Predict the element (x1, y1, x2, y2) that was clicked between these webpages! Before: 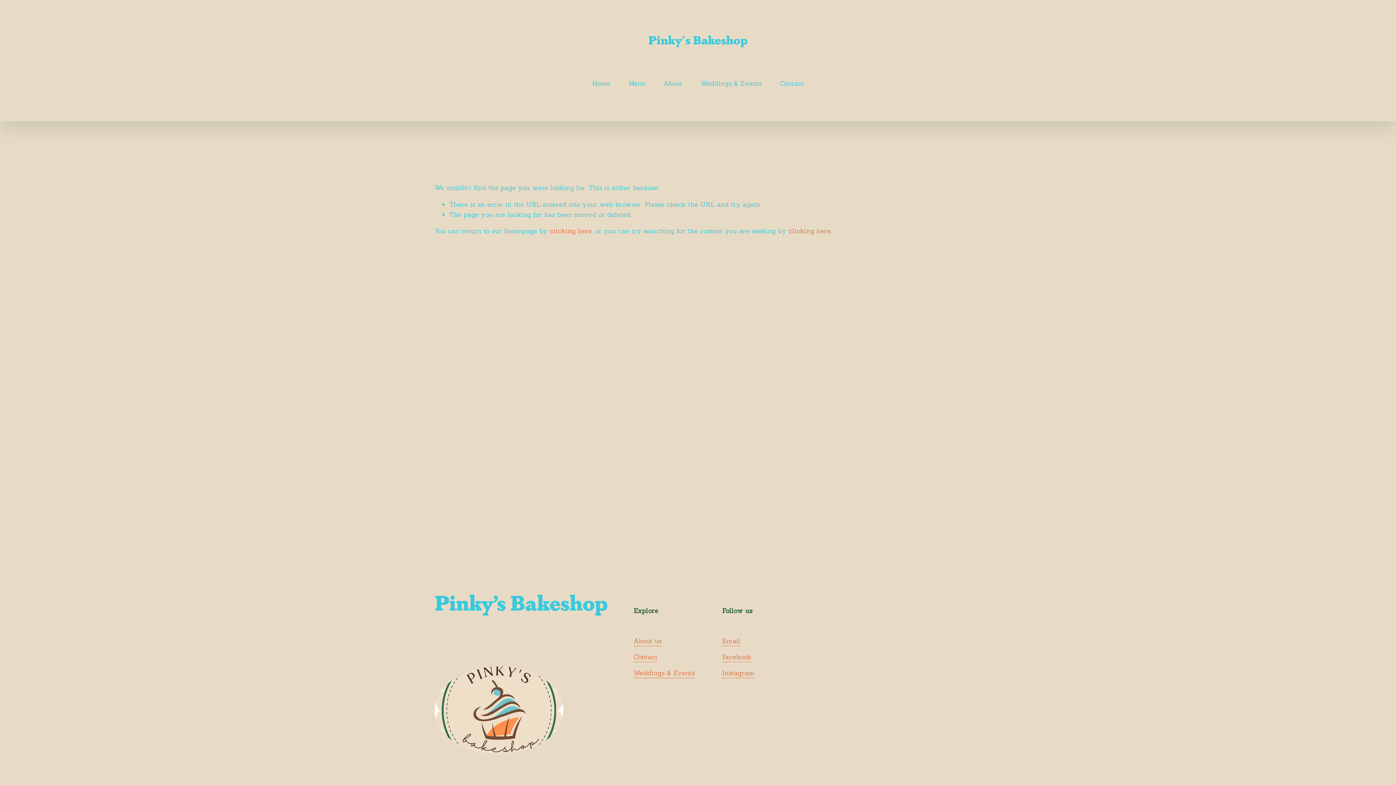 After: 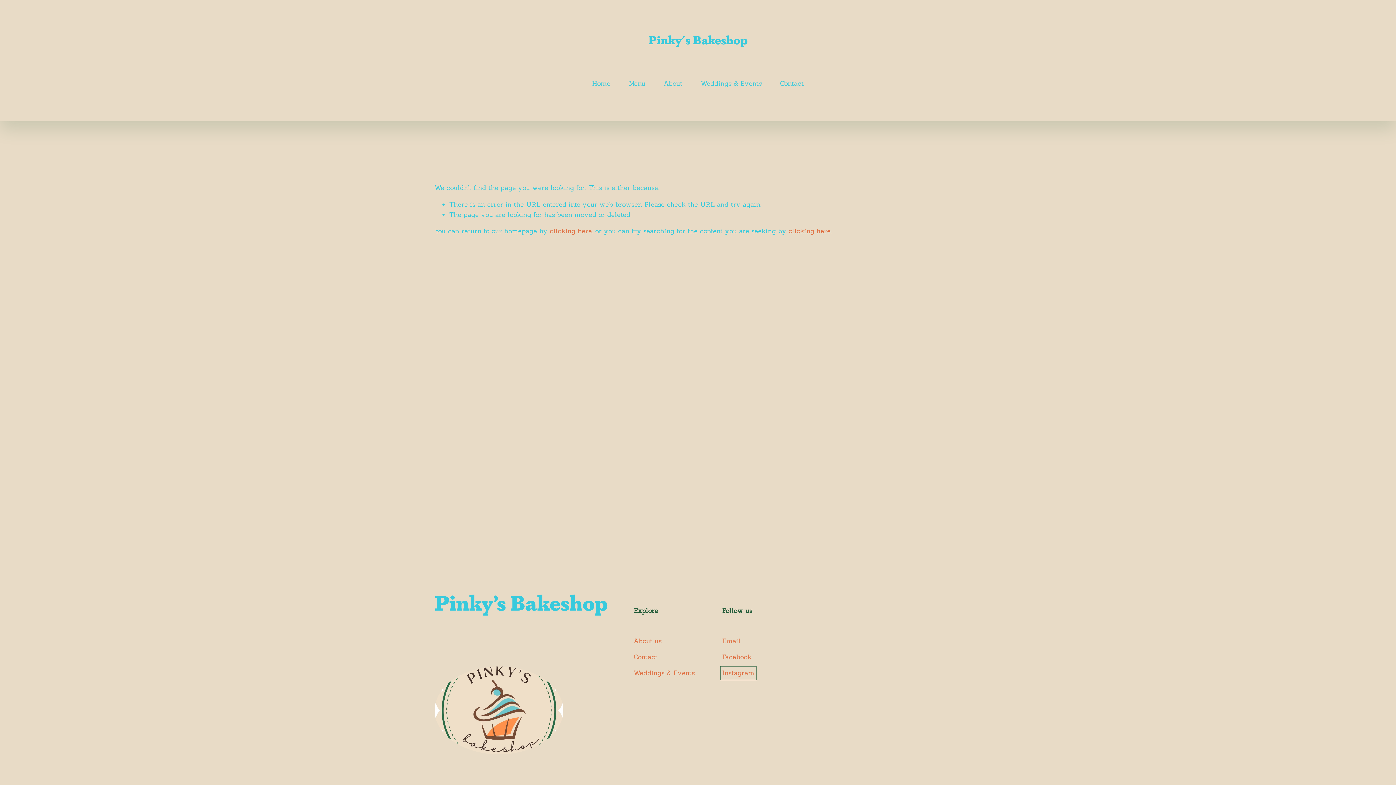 Action: label: Instagram bbox: (722, 668, 754, 678)